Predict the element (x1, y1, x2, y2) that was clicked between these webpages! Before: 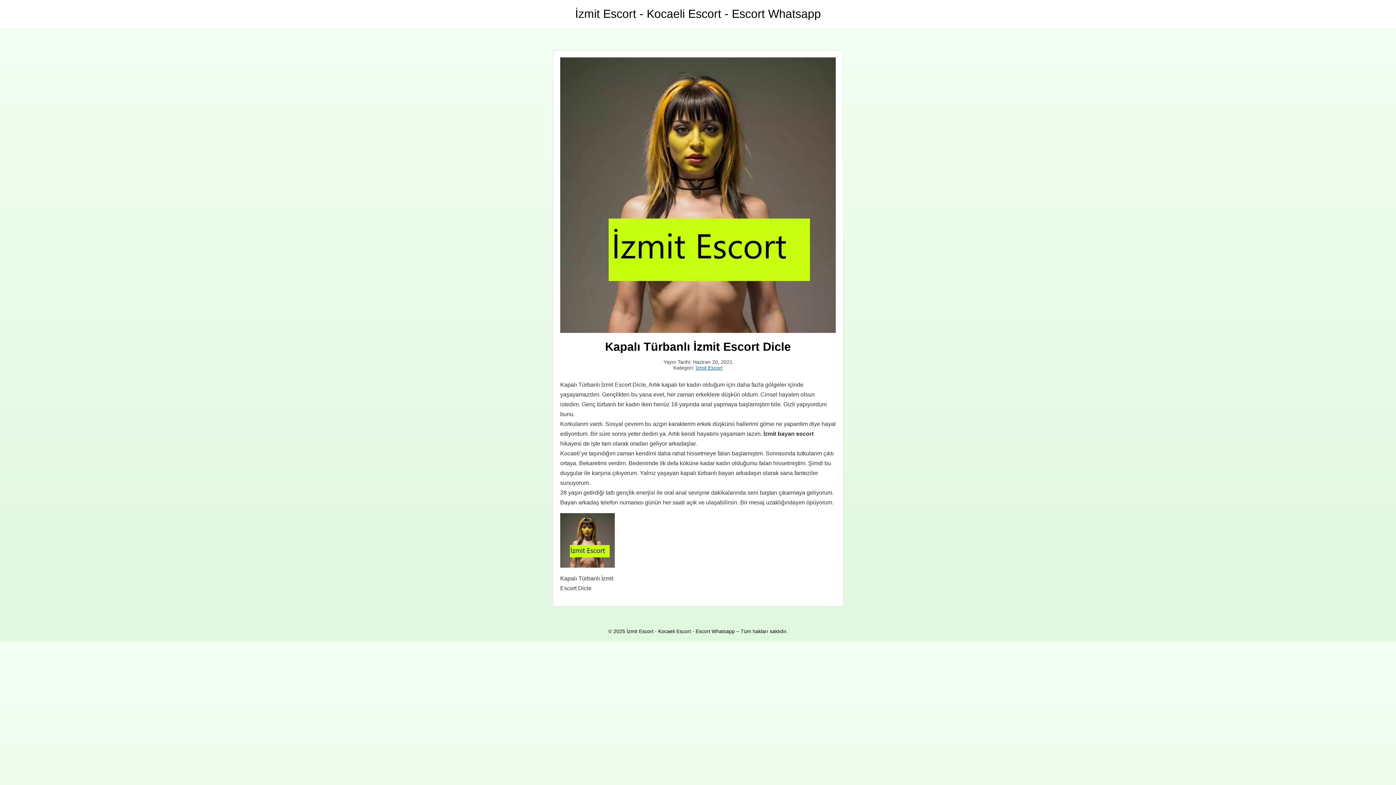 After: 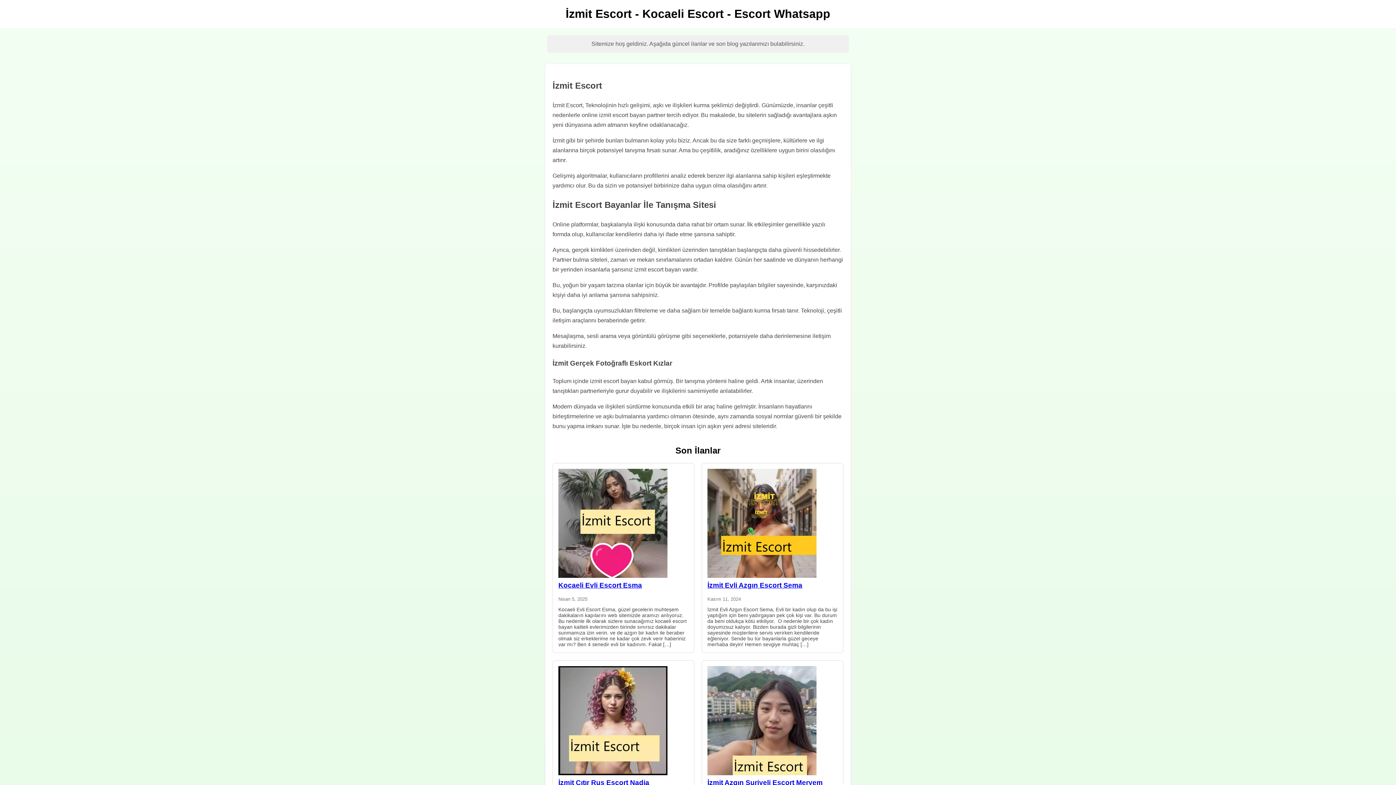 Action: bbox: (575, 7, 821, 20) label: İzmit Escort - Kocaeli Escort - Escort Whatsapp